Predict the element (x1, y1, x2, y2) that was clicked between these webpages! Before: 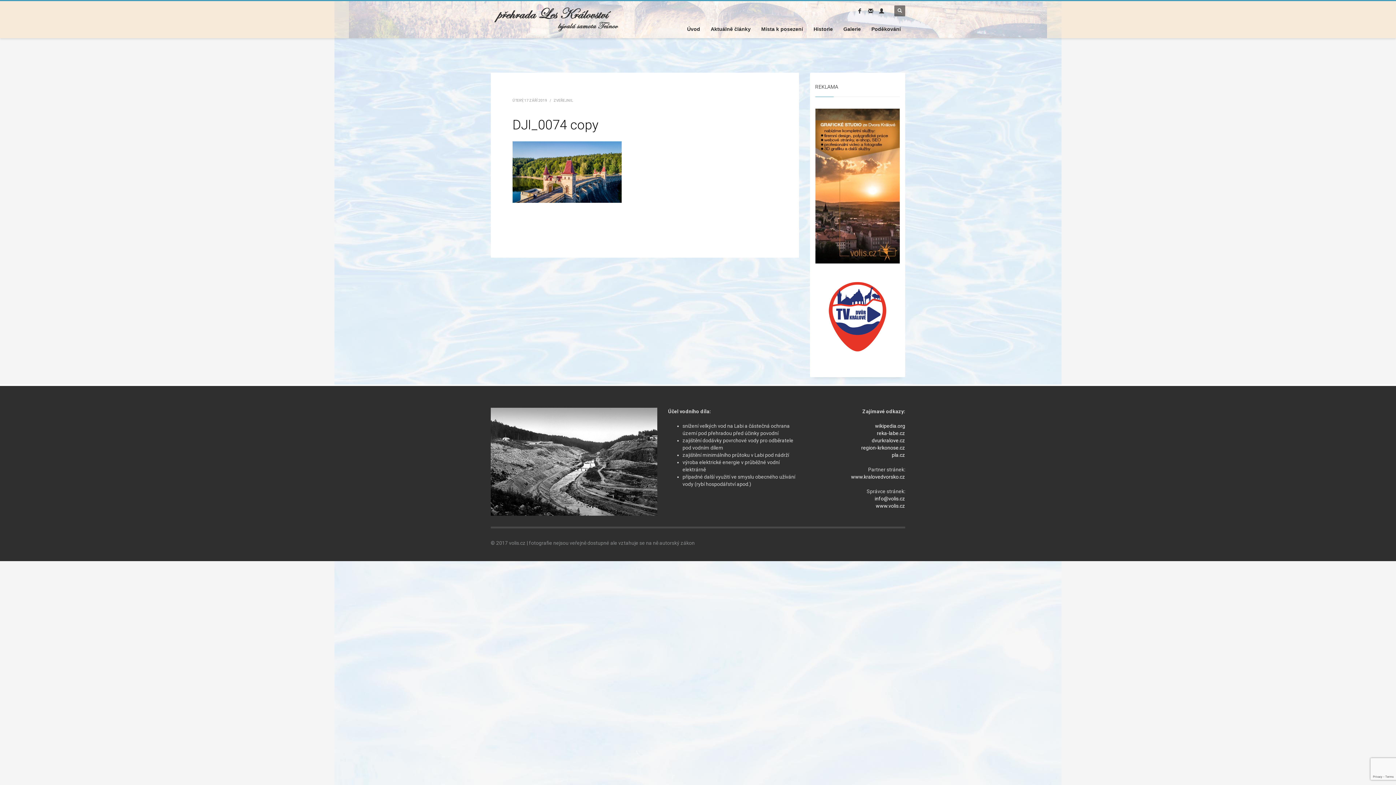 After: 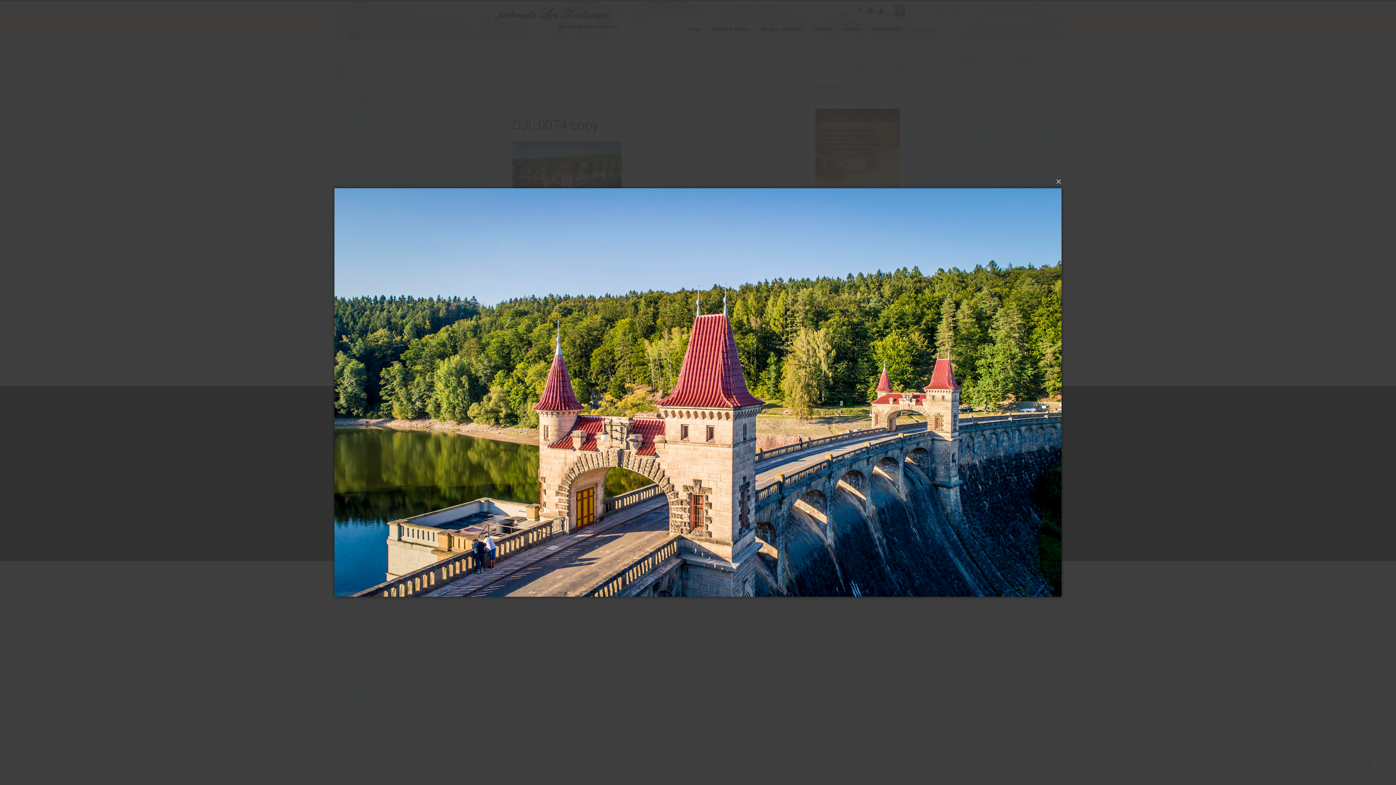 Action: bbox: (512, 168, 621, 175)